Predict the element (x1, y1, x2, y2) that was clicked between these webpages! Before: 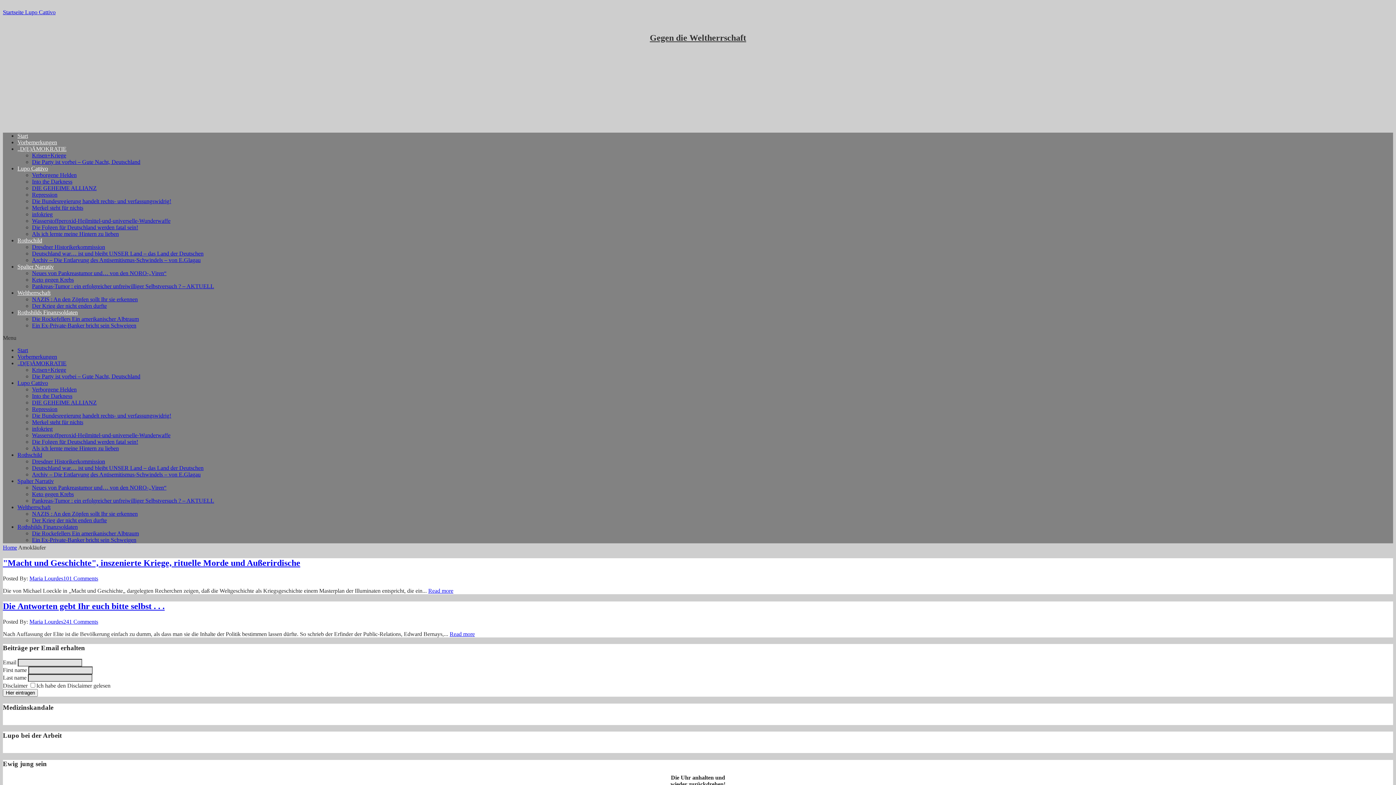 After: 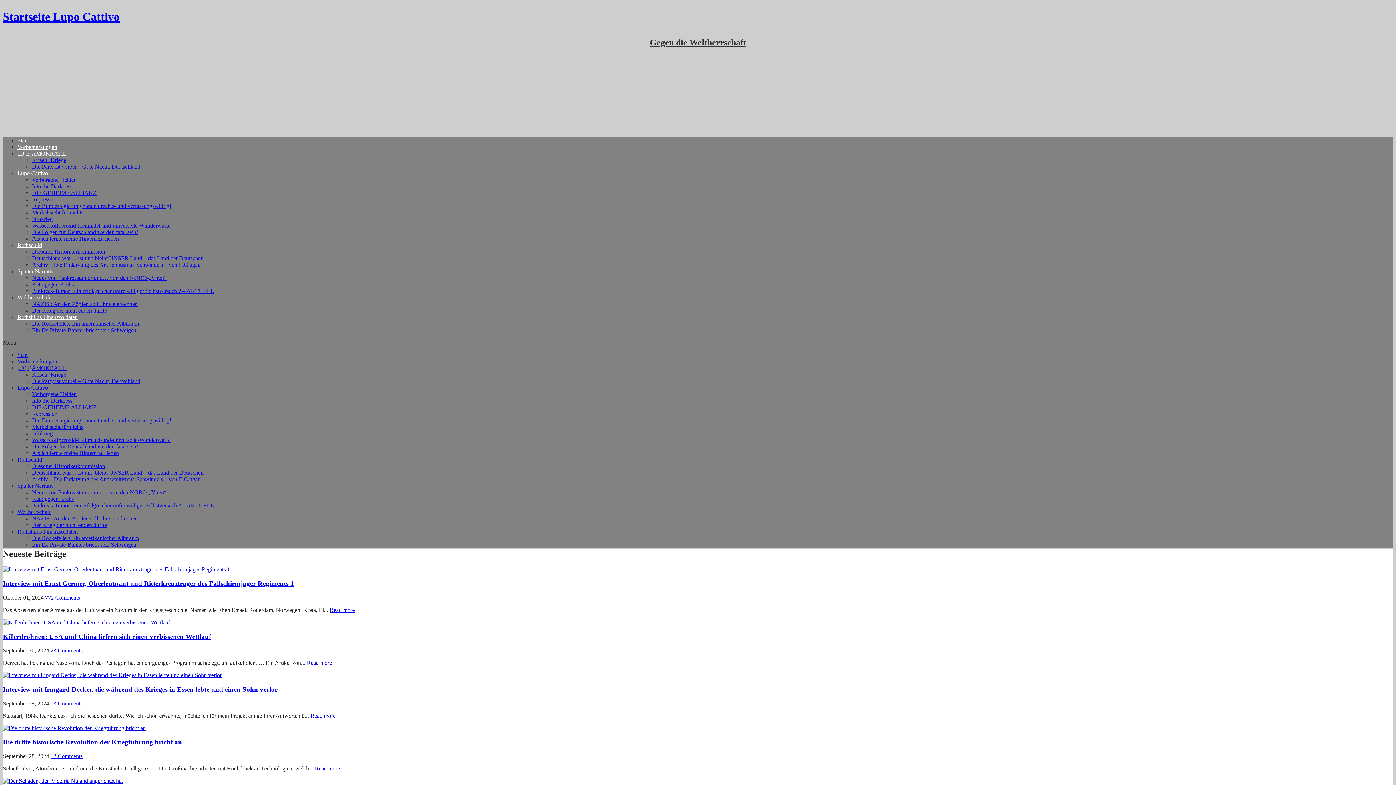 Action: bbox: (2, 544, 17, 550) label: Home